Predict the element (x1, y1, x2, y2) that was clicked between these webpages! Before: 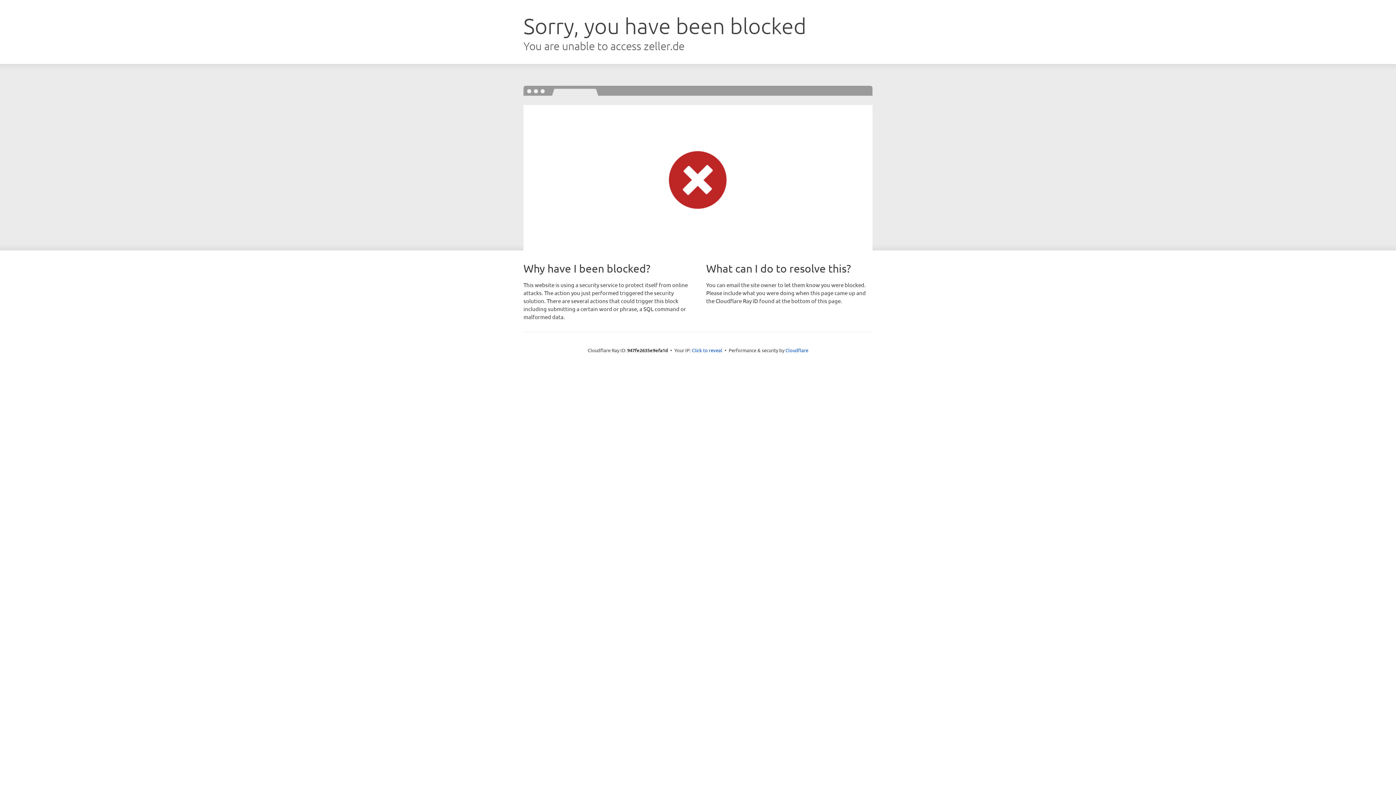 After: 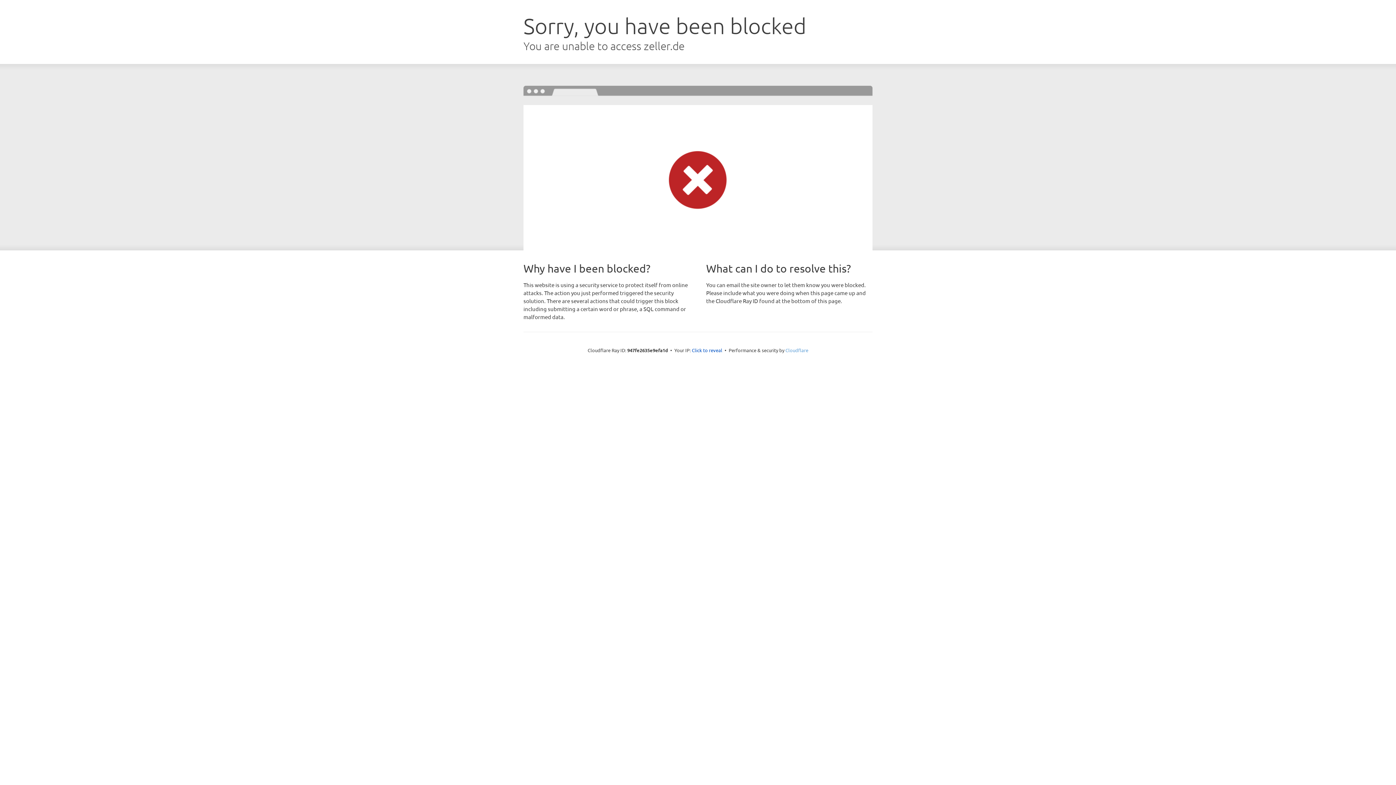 Action: label: Cloudflare bbox: (785, 347, 808, 353)